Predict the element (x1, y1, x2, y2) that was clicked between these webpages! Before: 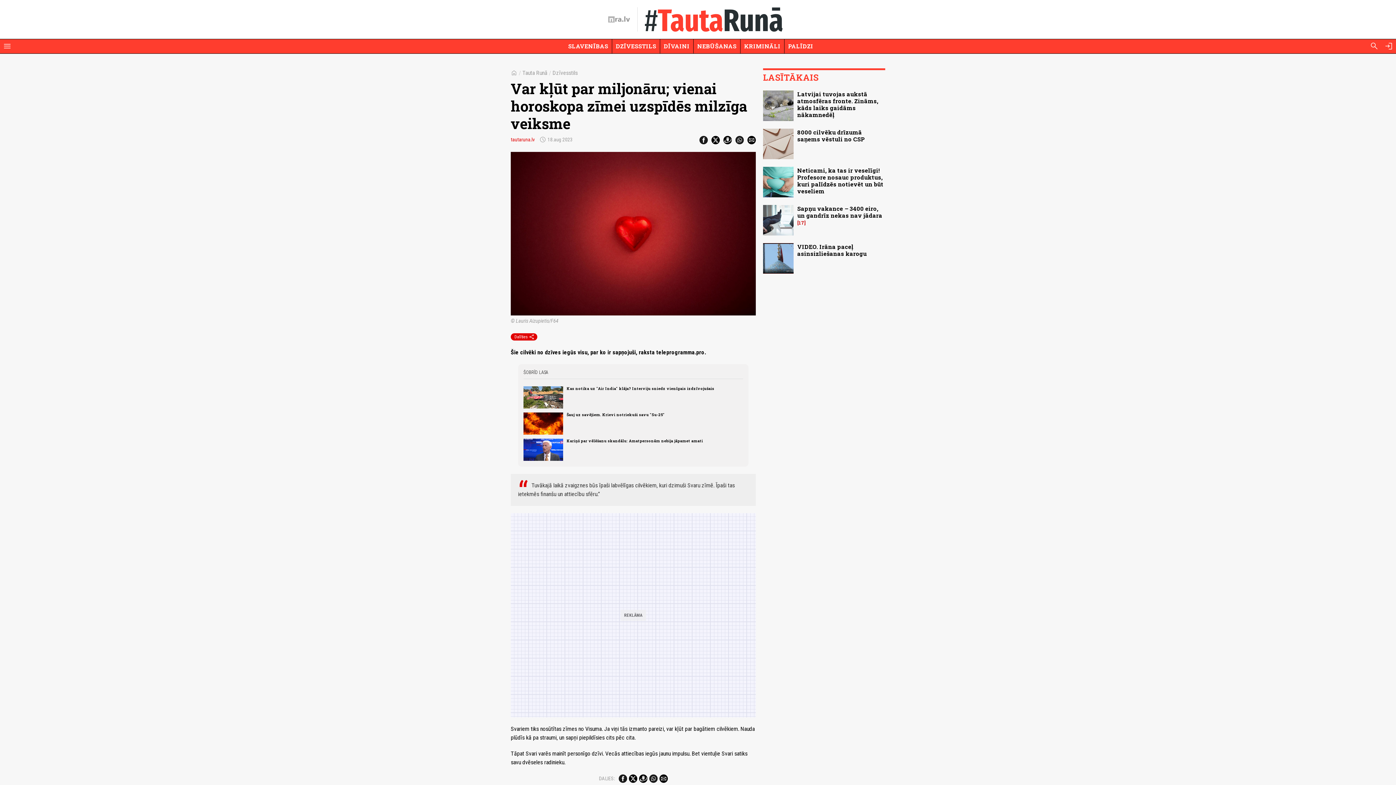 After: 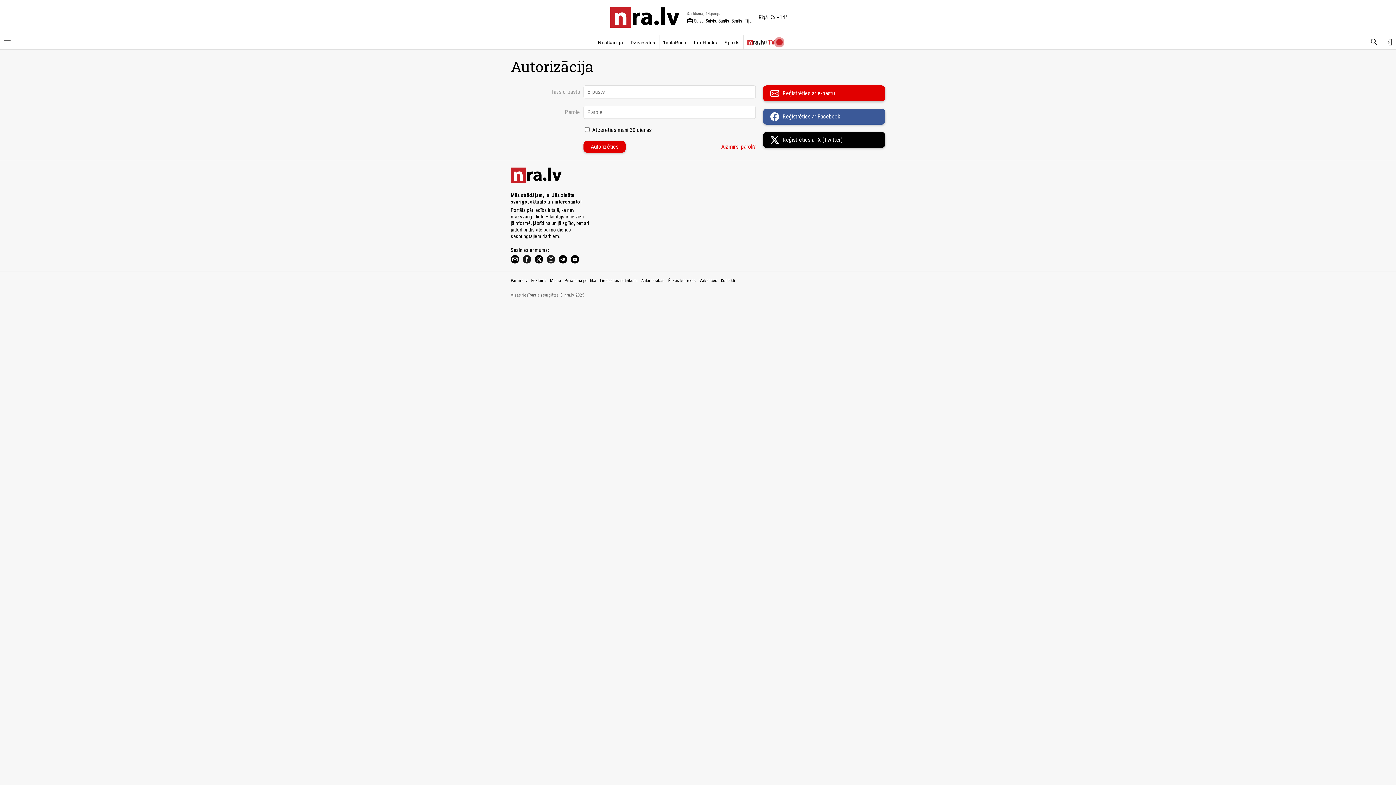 Action: label: Autorizēties bbox: (1381, 38, 1396, 53)